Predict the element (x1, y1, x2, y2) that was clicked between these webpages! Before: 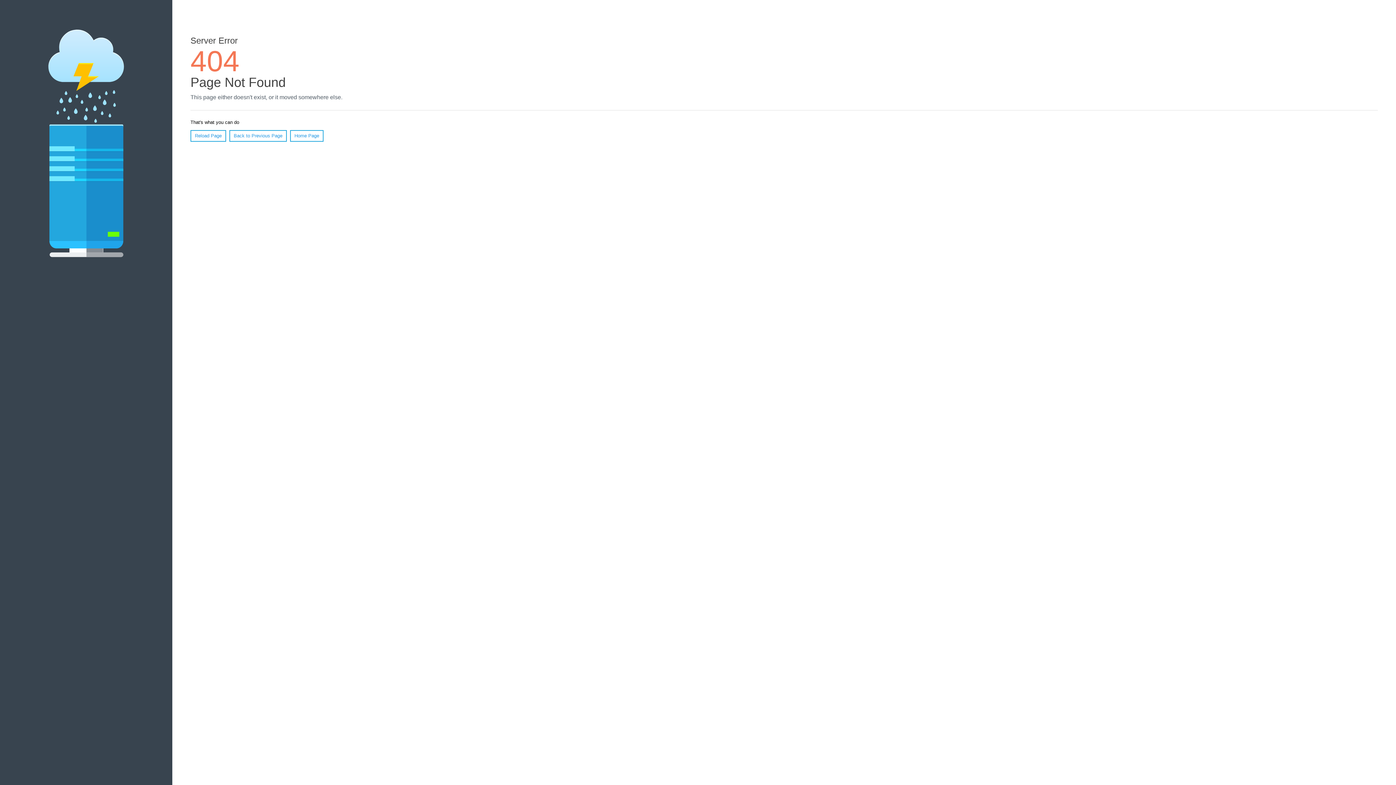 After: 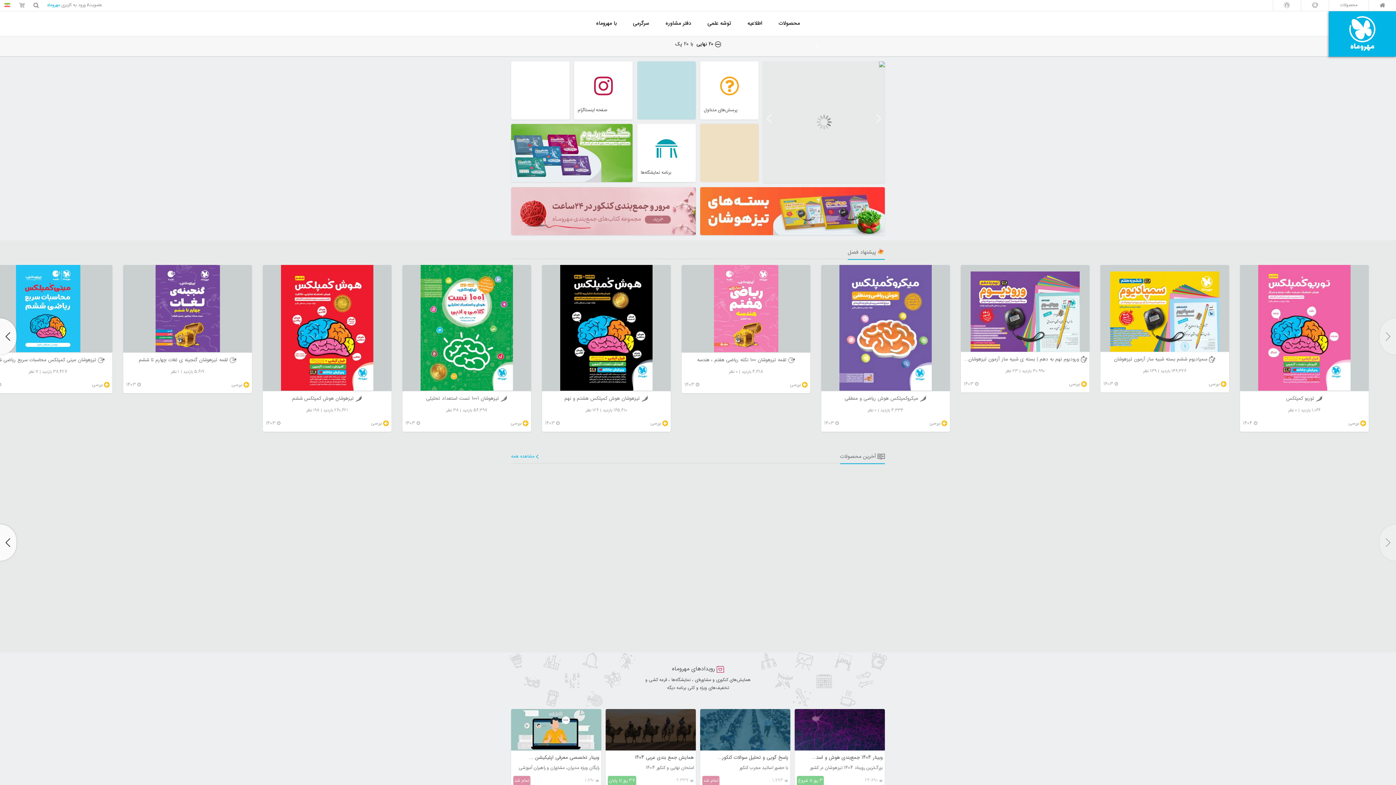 Action: label: Home Page bbox: (290, 130, 323, 141)